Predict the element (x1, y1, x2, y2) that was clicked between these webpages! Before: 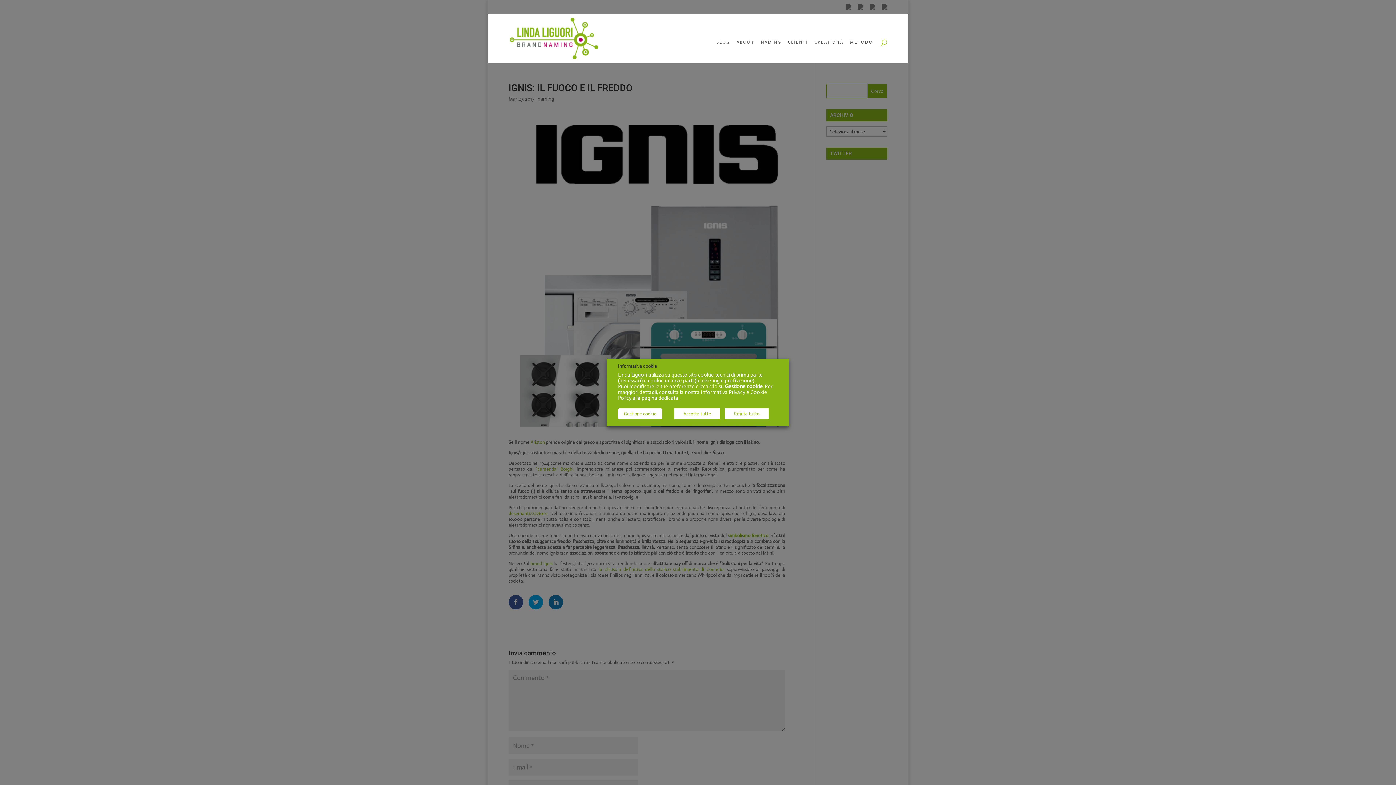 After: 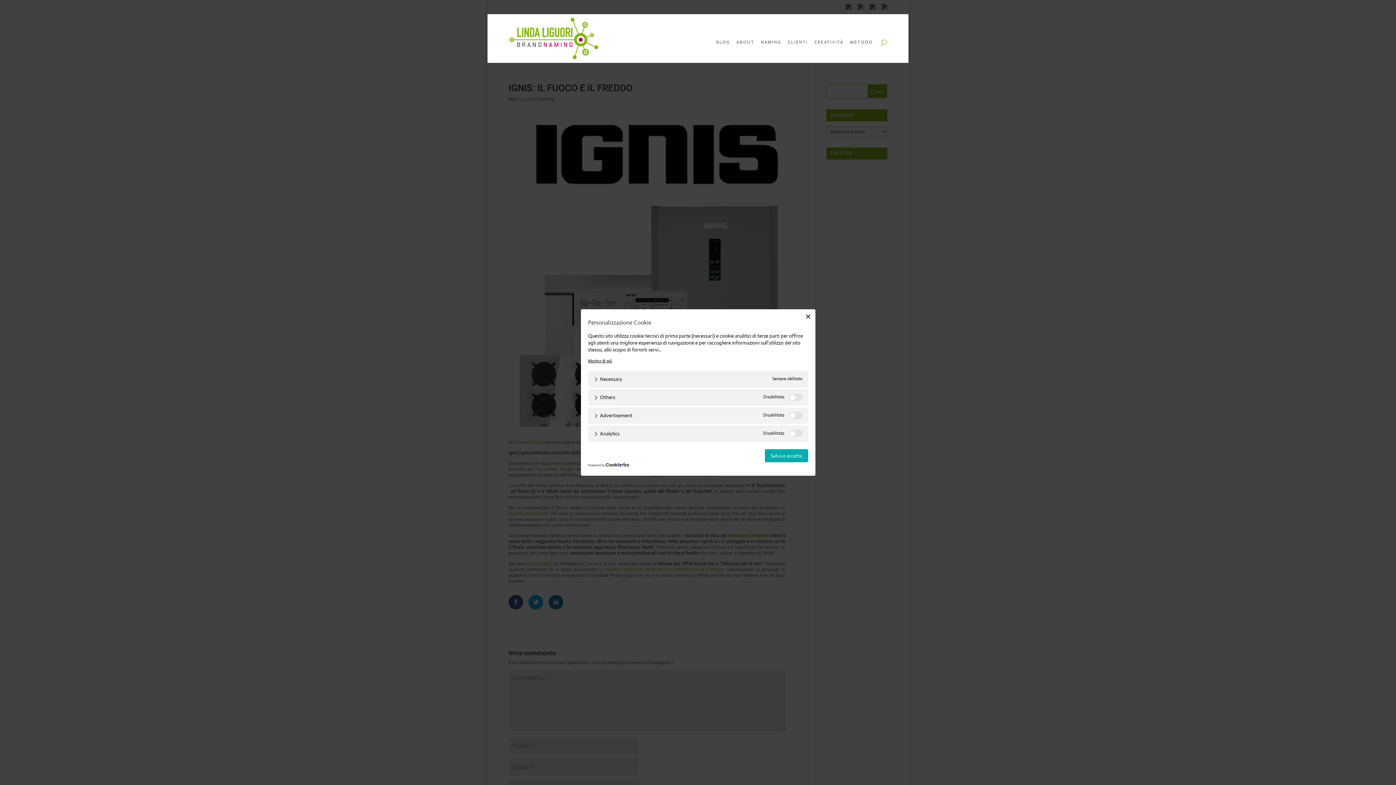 Action: bbox: (618, 408, 662, 419) label: Gestione cookie